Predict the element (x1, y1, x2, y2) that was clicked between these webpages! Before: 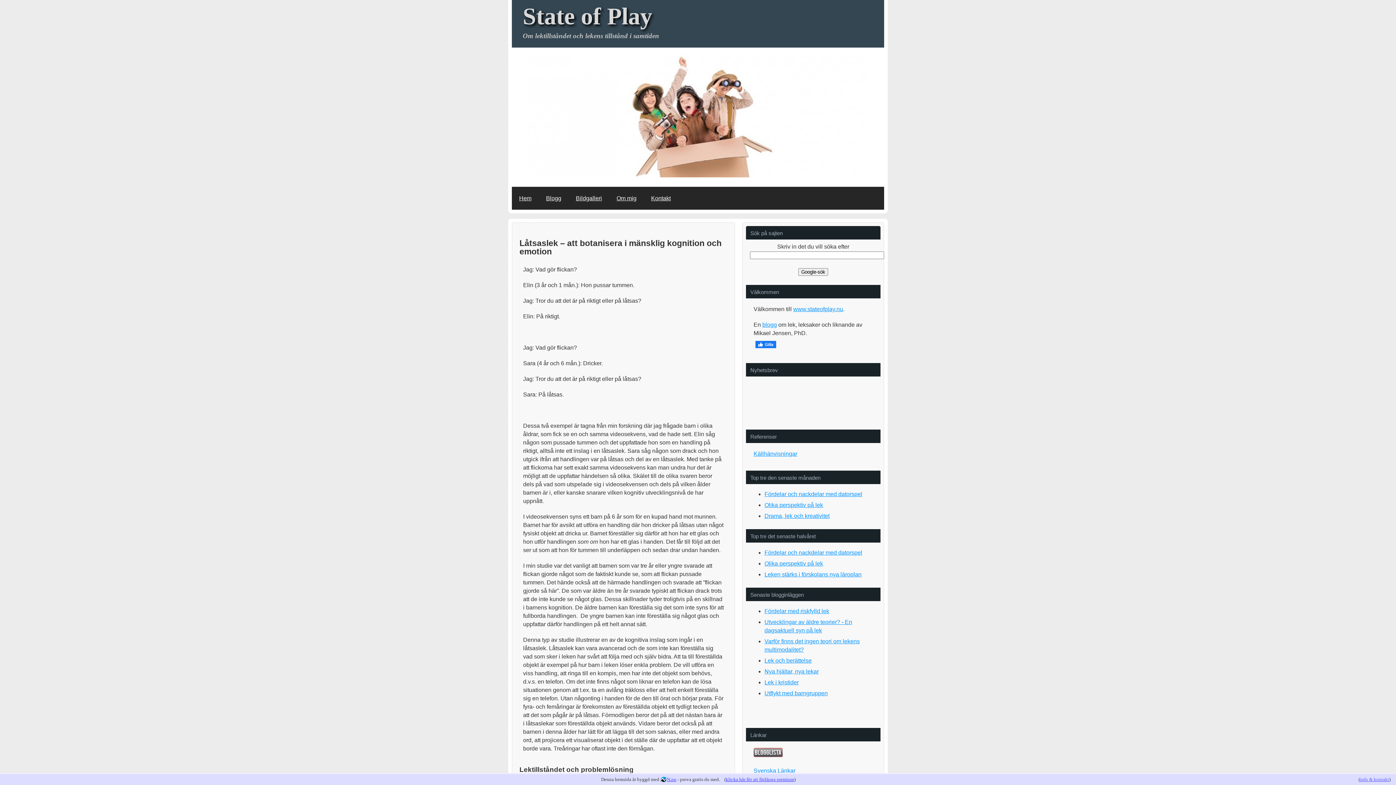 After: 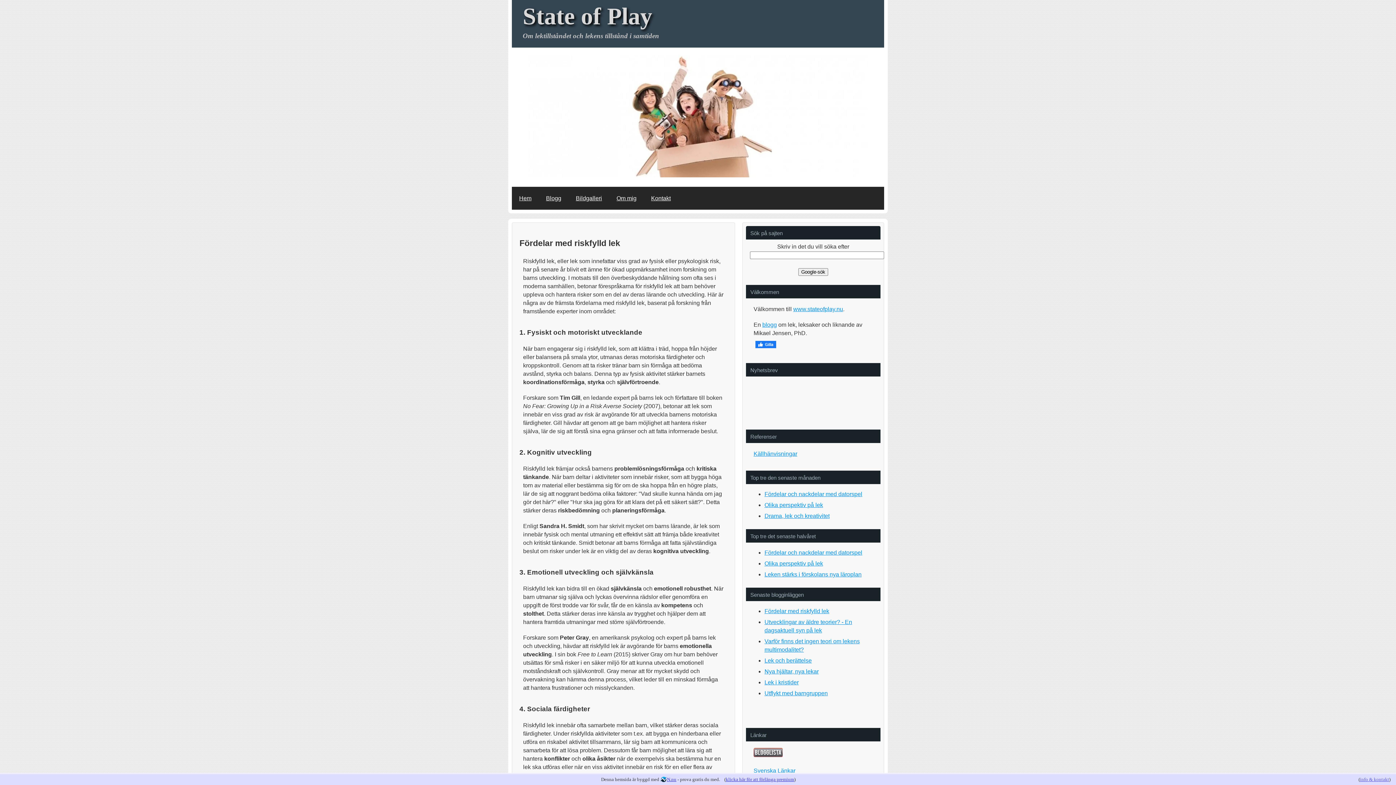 Action: label: Fördelar med riskfylld lek bbox: (764, 608, 829, 614)